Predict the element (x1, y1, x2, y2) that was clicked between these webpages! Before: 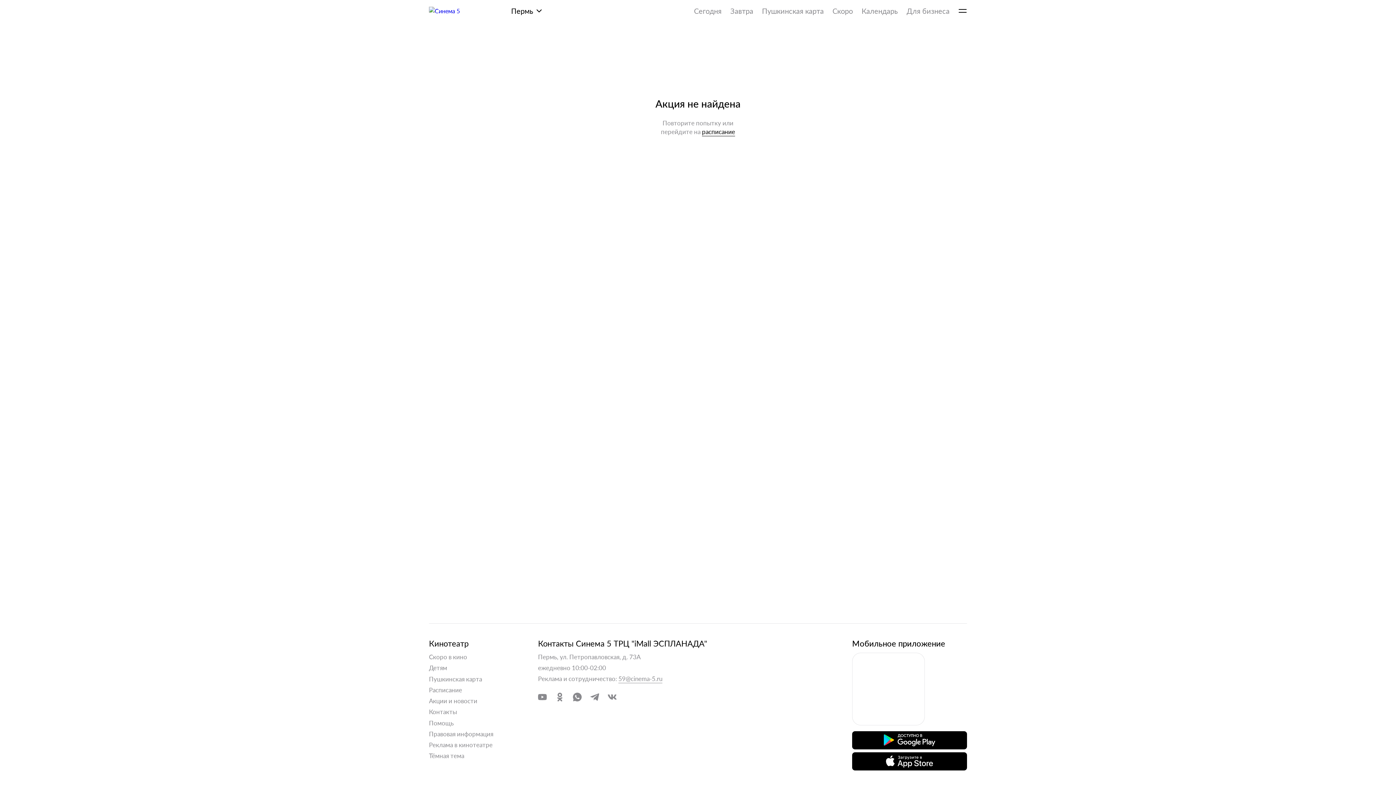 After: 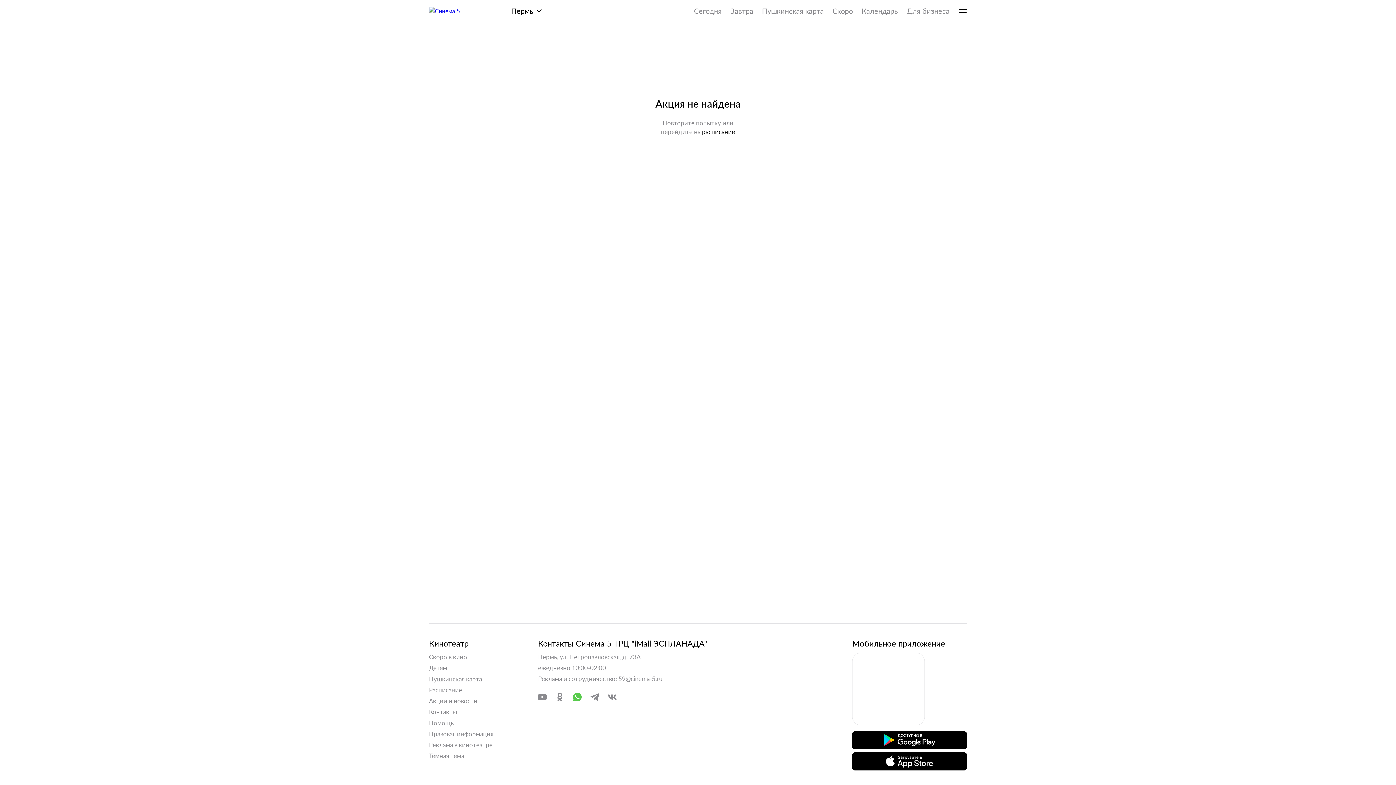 Action: bbox: (573, 693, 581, 701)